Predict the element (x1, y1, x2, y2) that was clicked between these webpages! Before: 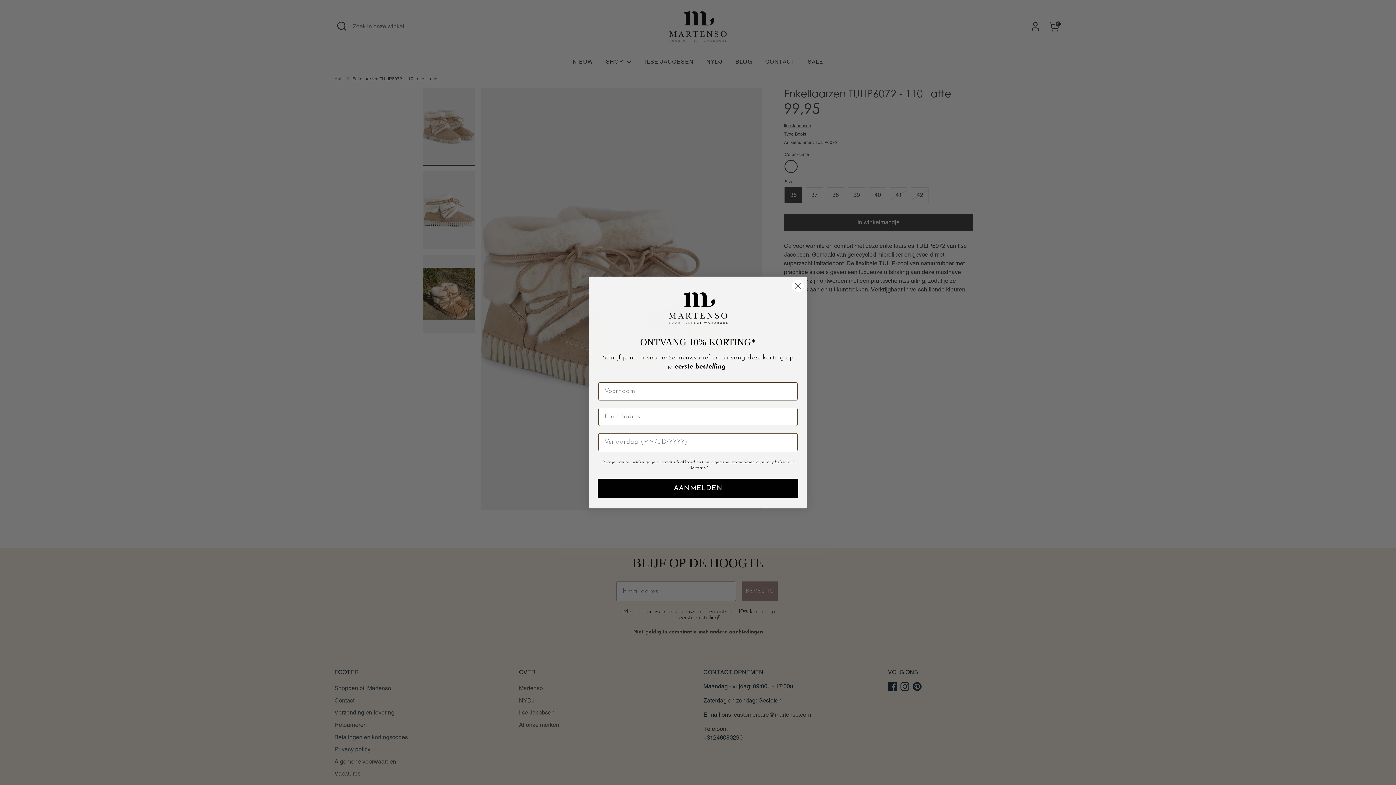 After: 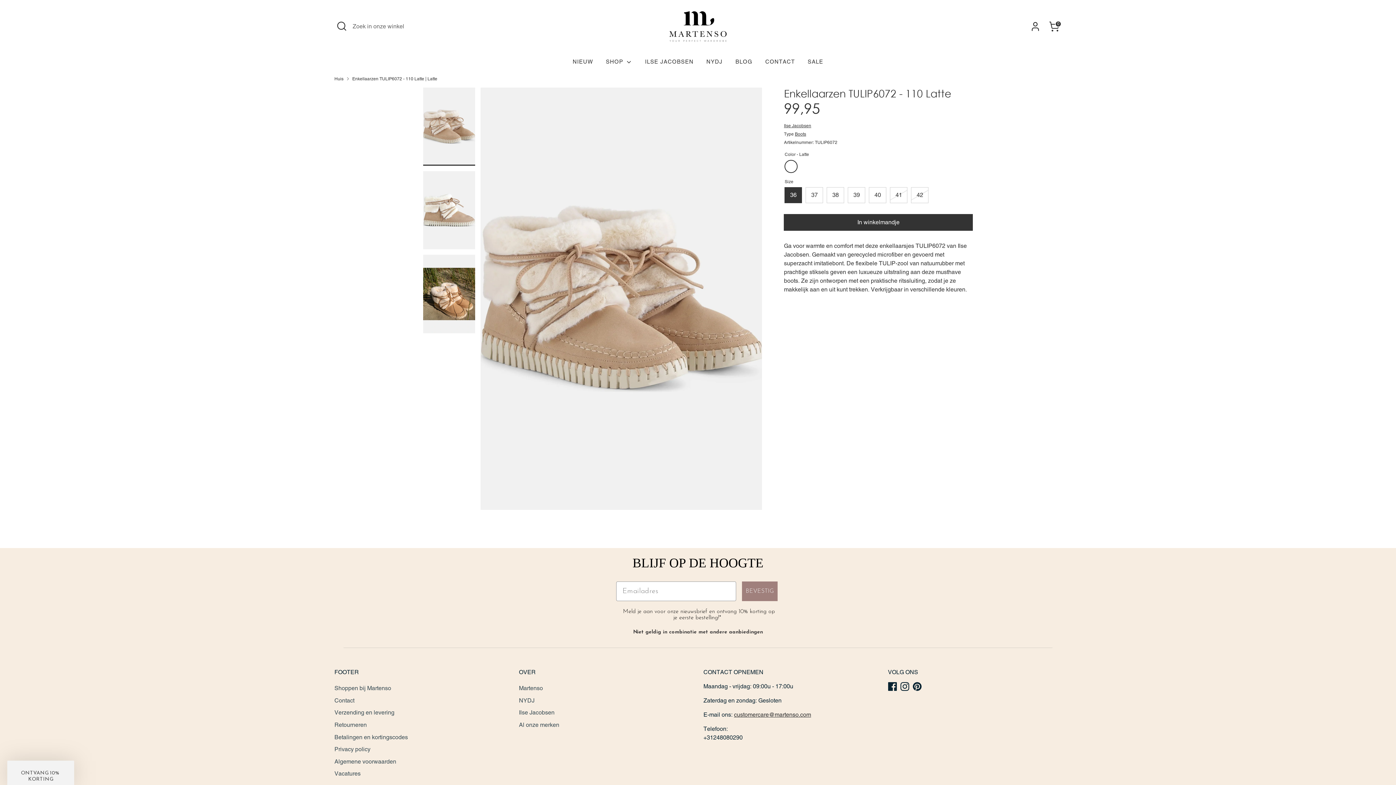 Action: label: Close dialog bbox: (791, 279, 804, 292)